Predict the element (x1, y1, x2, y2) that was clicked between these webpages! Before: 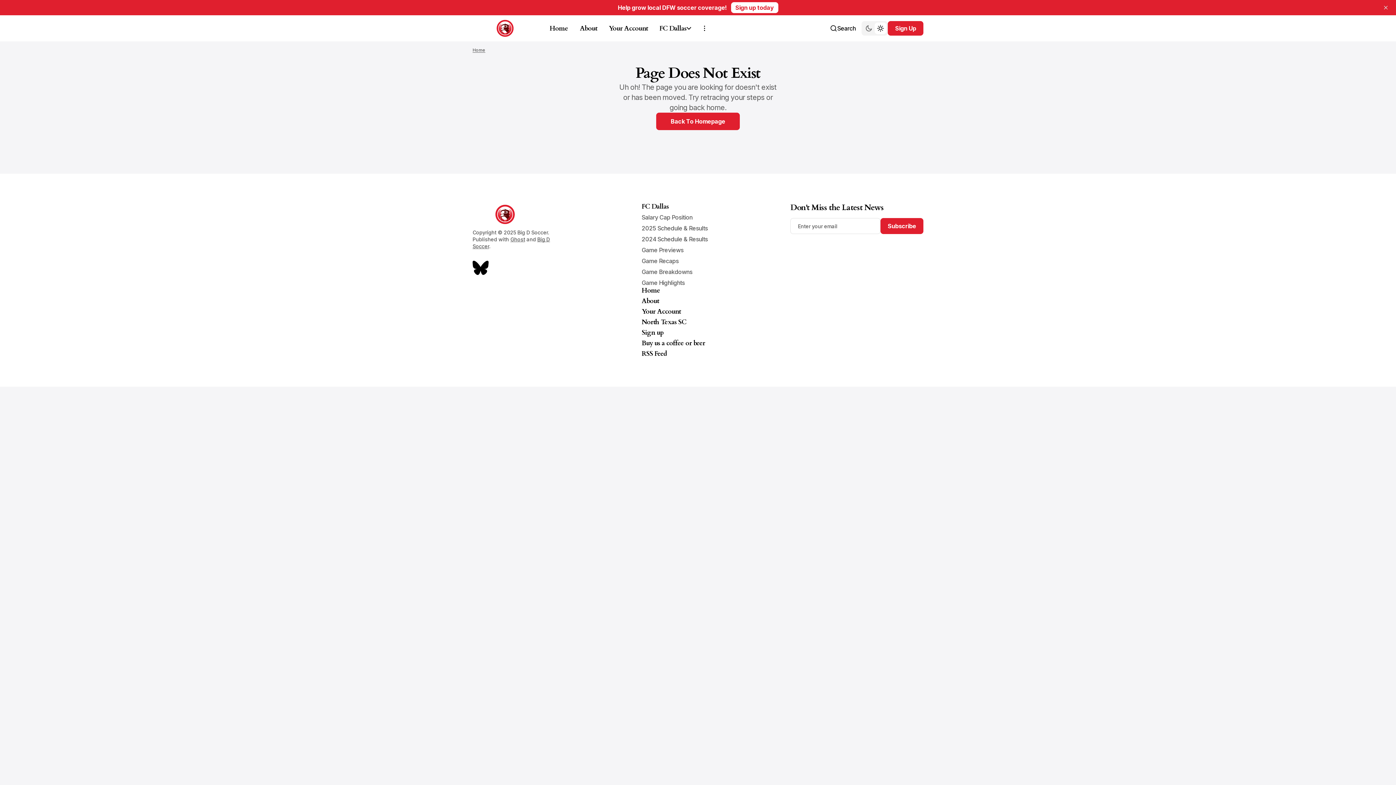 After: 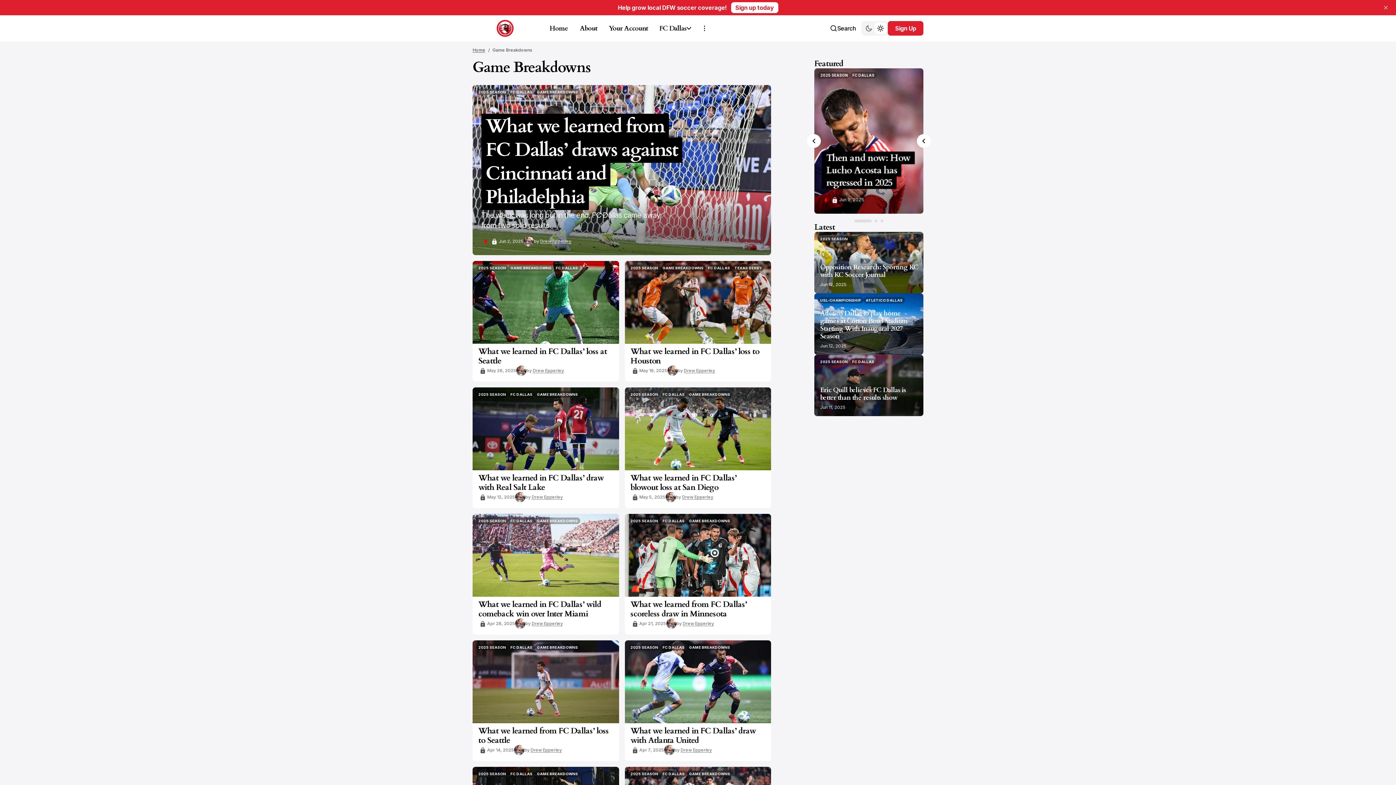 Action: bbox: (641, 268, 692, 276) label: - Game Breakdowns Navigation link